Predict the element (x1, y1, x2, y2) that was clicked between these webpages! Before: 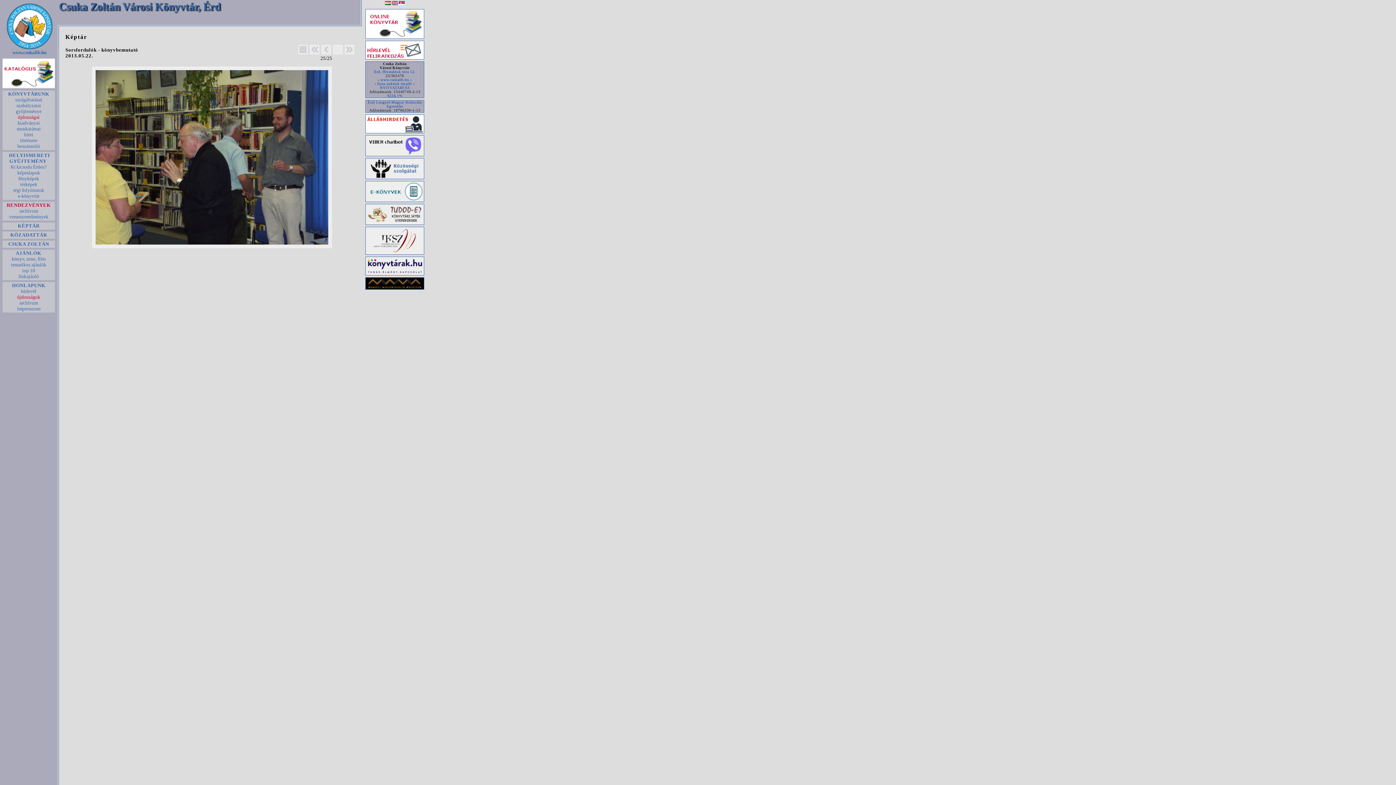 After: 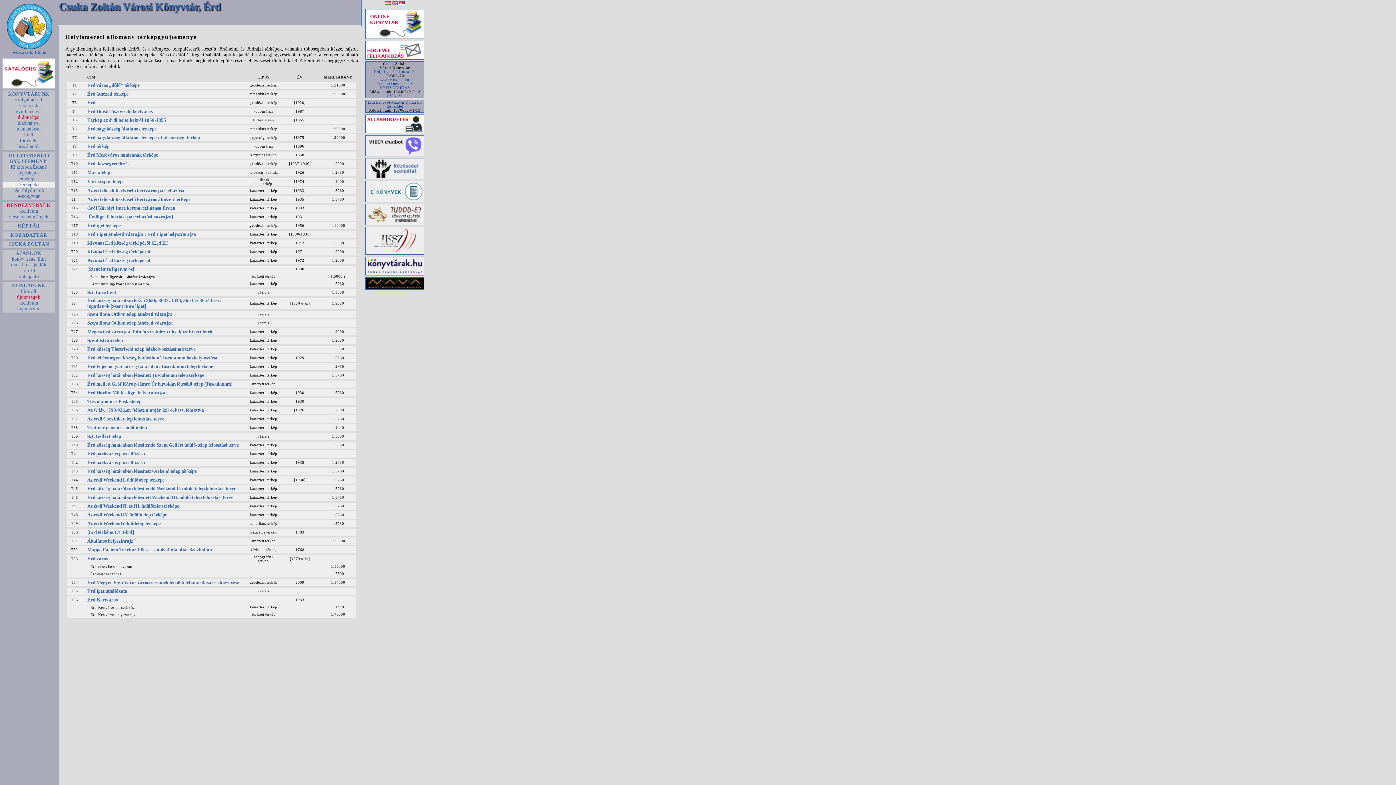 Action: bbox: (2, 181, 54, 187) label:  térképek 